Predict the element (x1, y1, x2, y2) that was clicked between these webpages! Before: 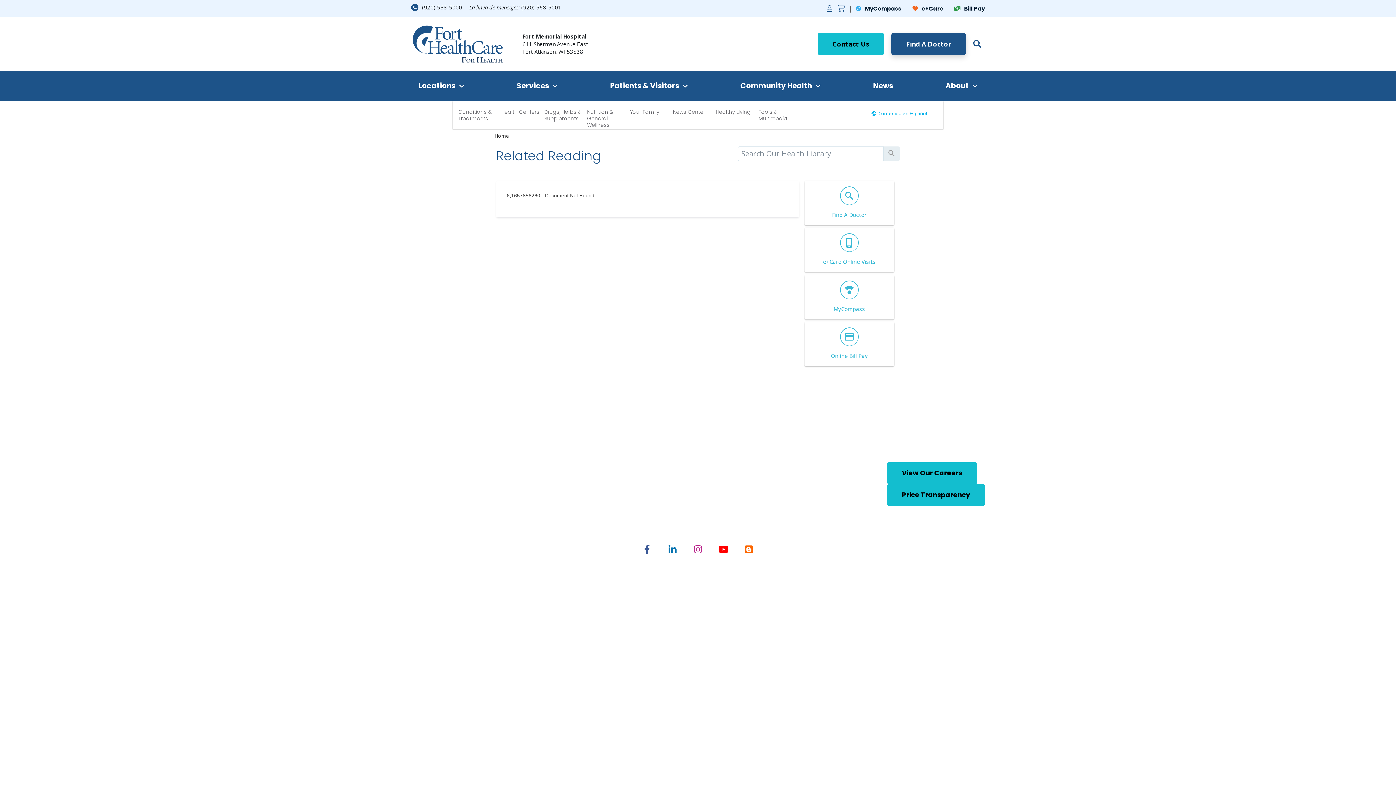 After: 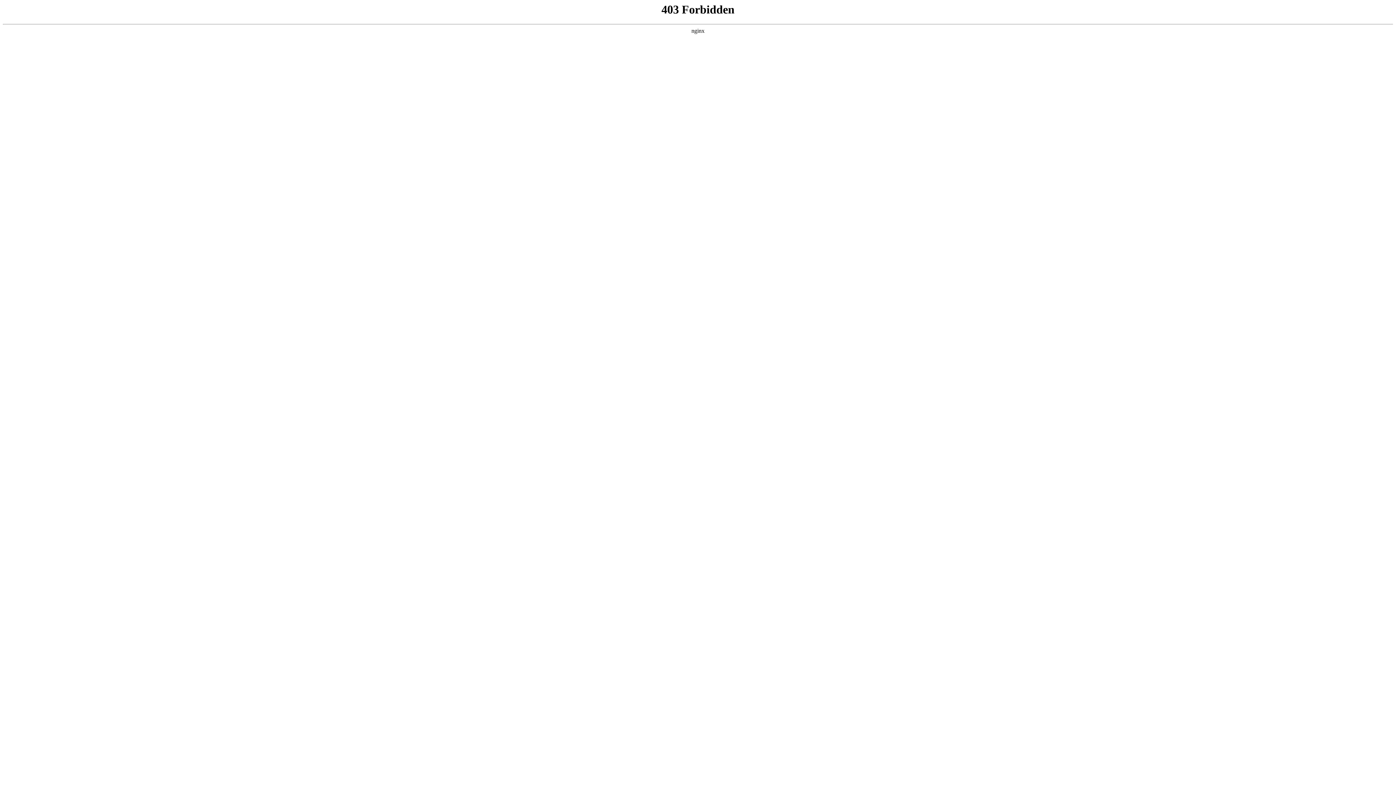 Action: bbox: (887, 484, 985, 506) label: Price Transparency